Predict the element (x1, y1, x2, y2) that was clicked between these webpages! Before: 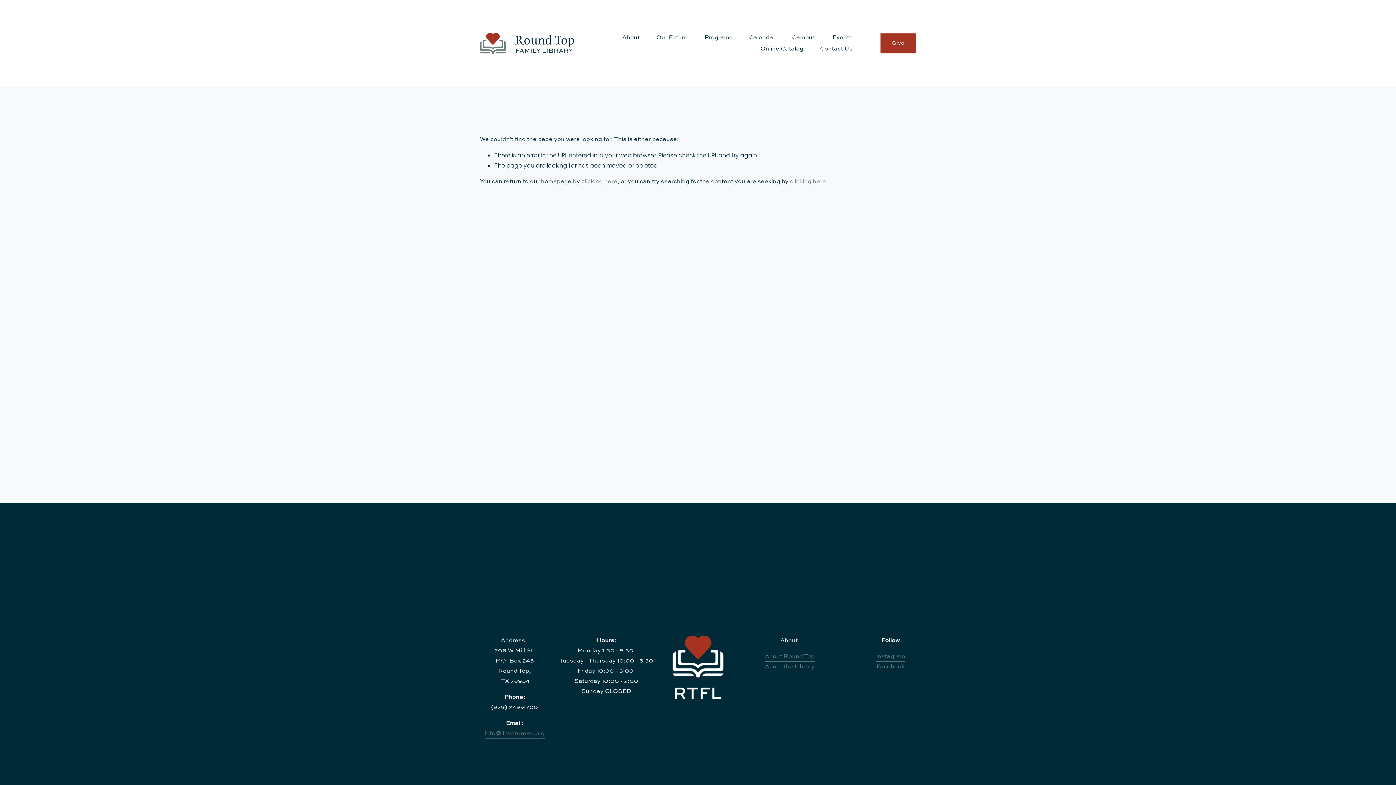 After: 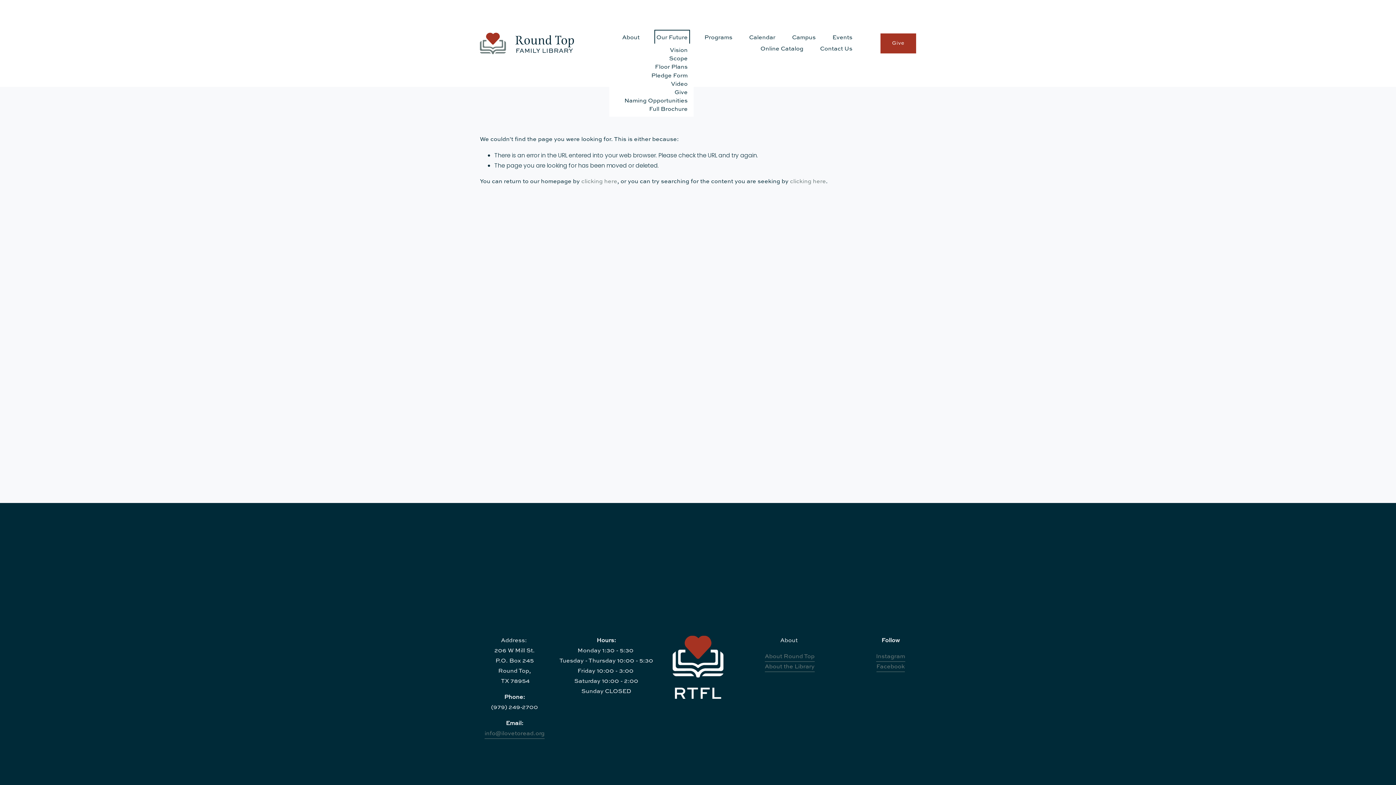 Action: label: folder dropdown bbox: (656, 32, 687, 43)